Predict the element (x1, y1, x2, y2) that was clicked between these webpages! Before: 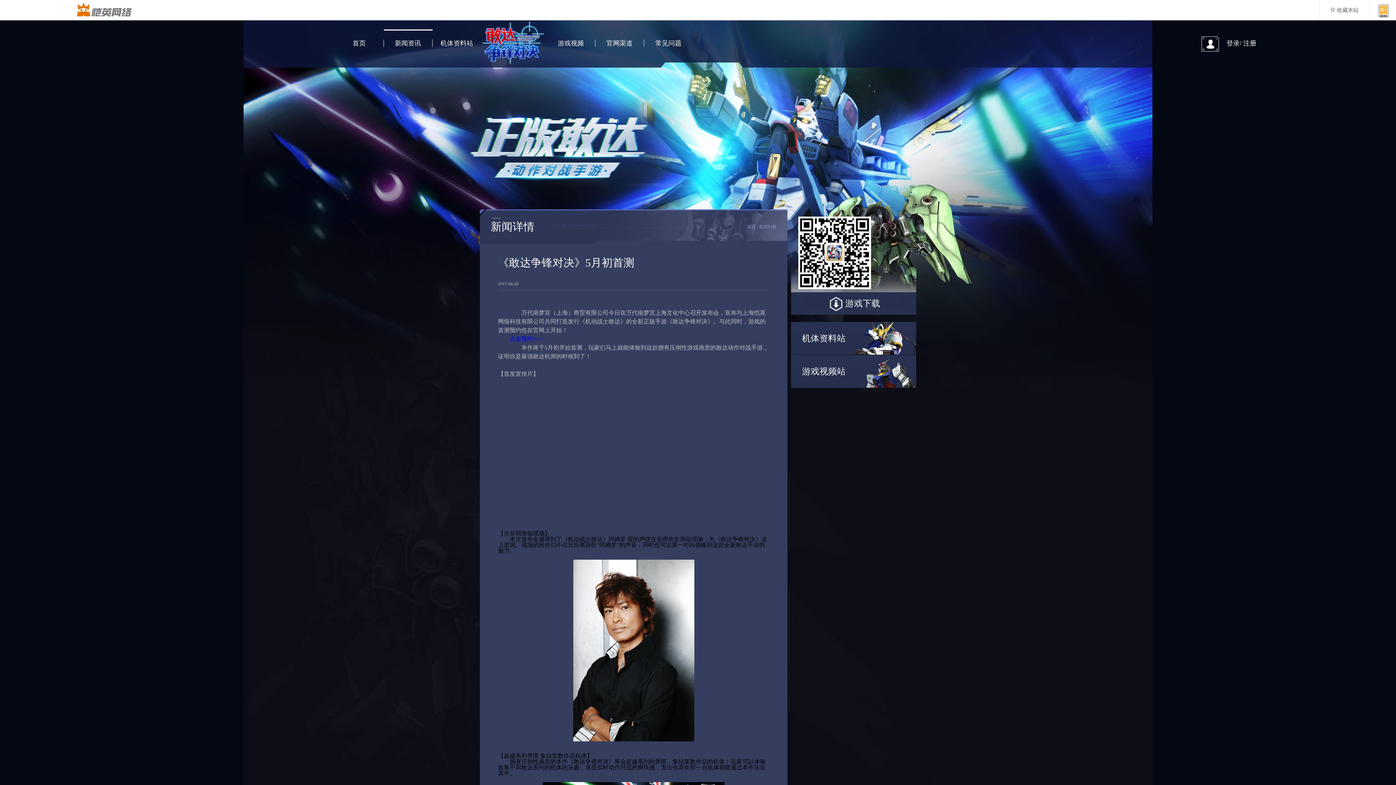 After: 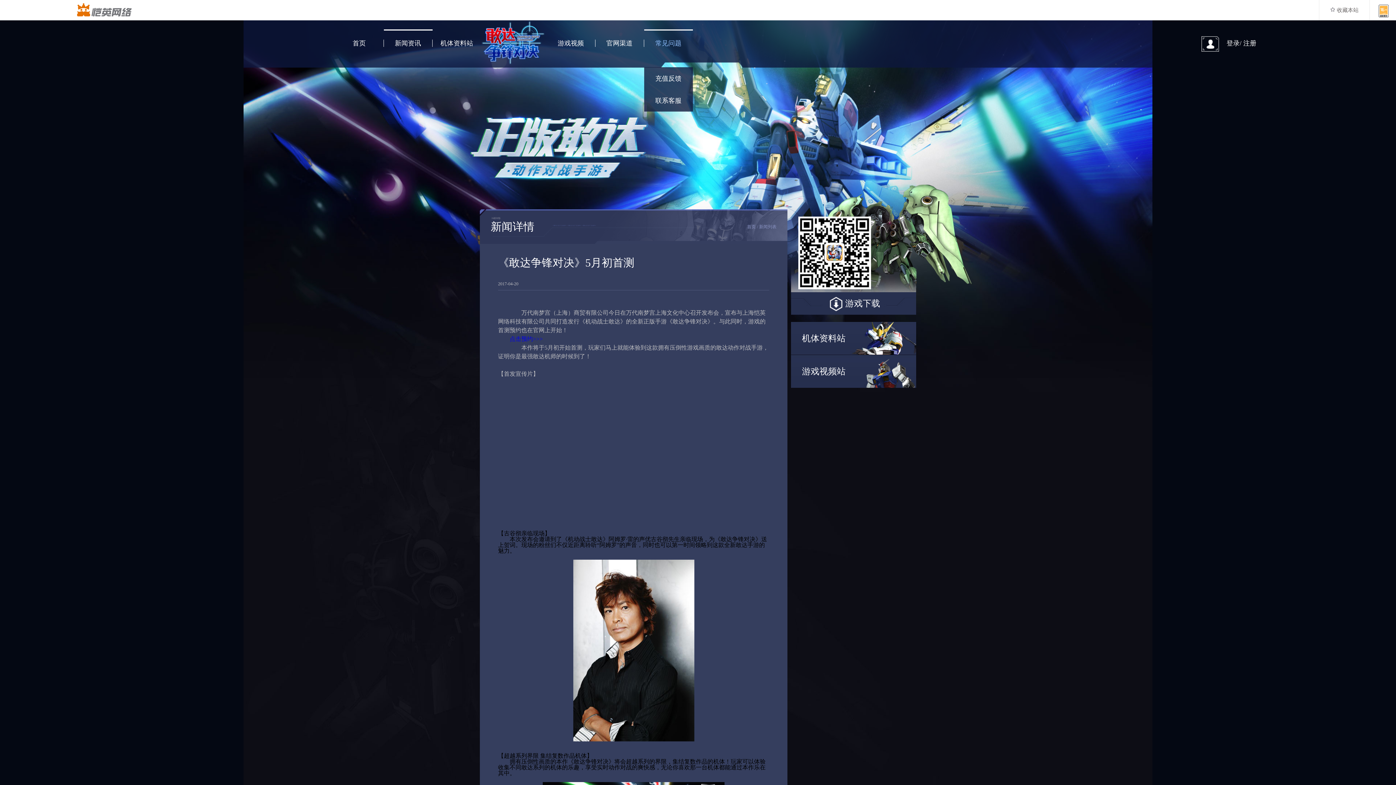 Action: label: 常见问题 bbox: (644, 39, 692, 46)